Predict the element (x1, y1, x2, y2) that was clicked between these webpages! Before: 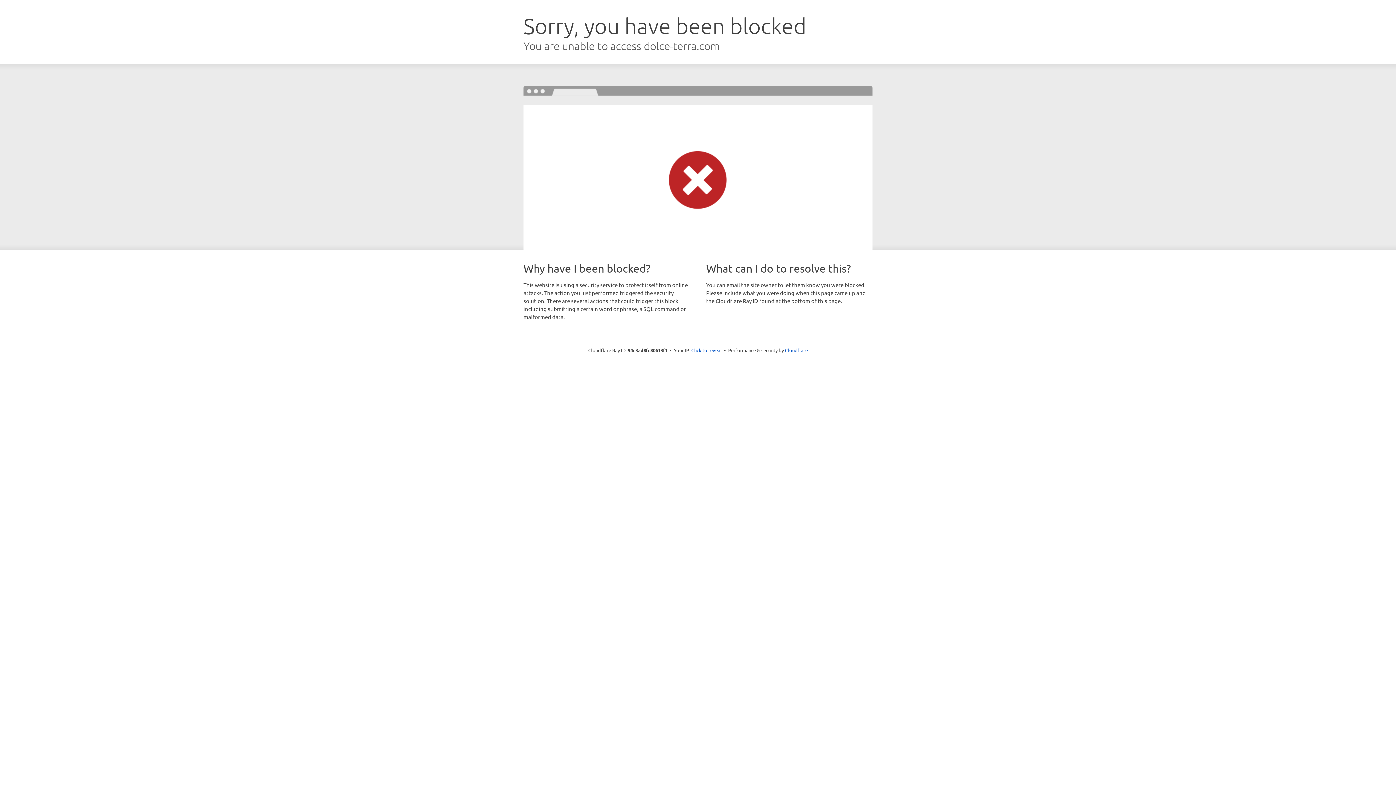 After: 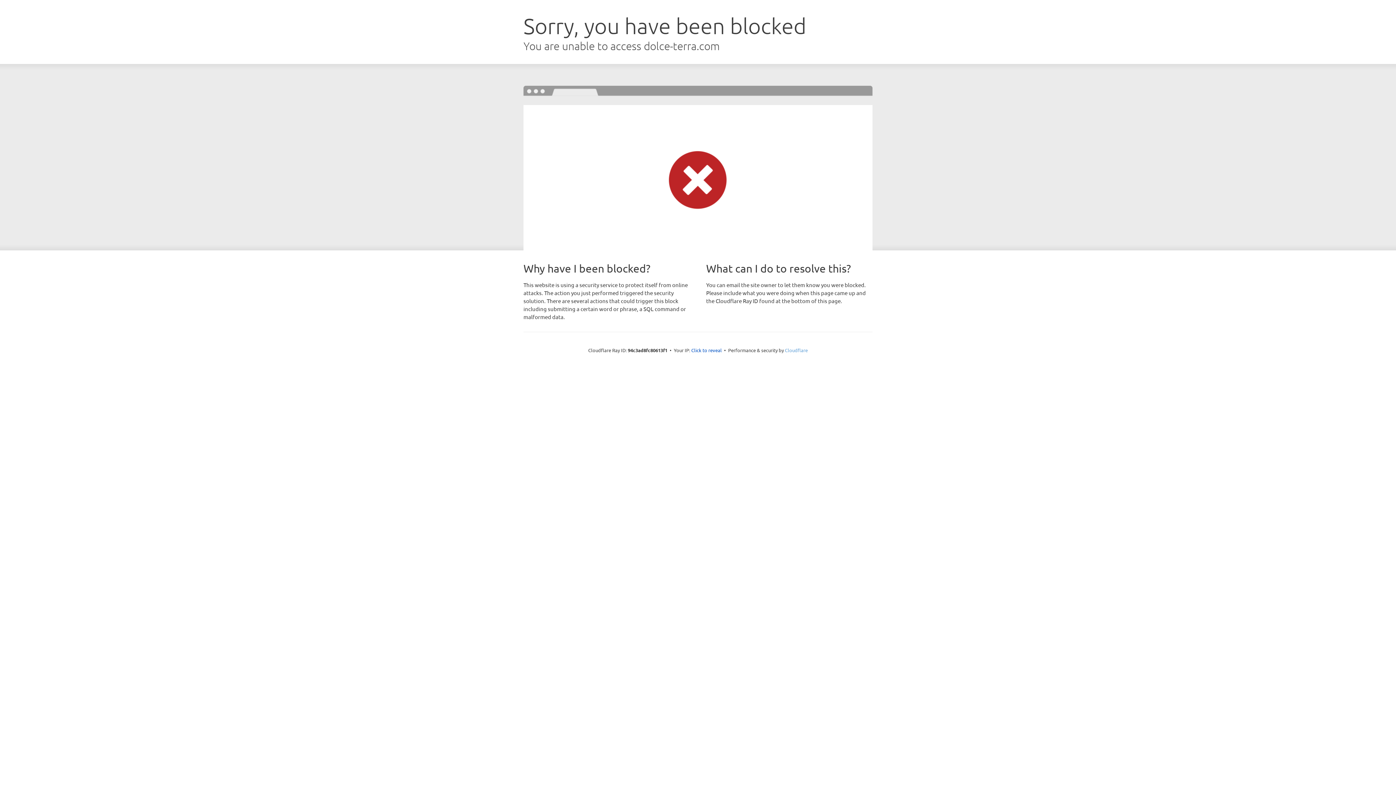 Action: bbox: (785, 347, 808, 353) label: Cloudflare